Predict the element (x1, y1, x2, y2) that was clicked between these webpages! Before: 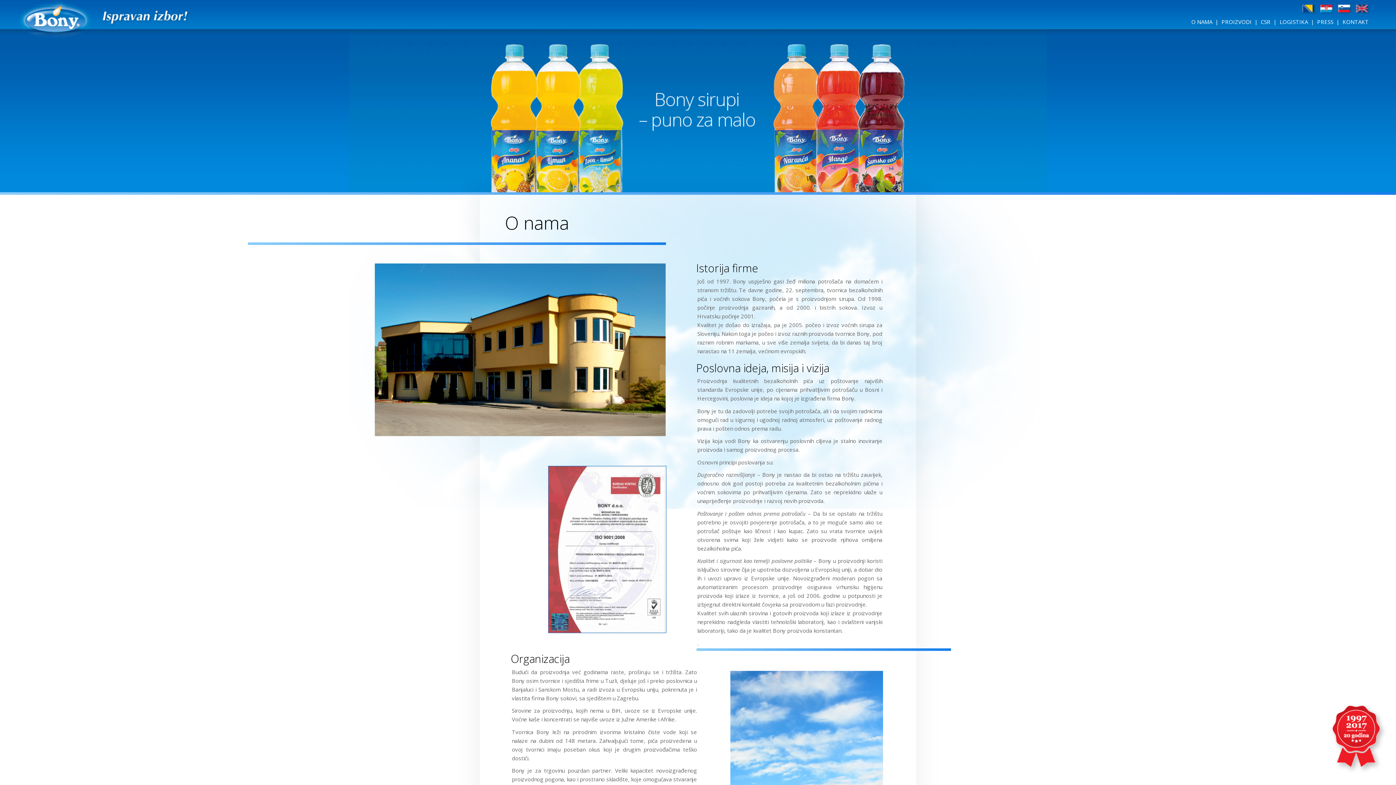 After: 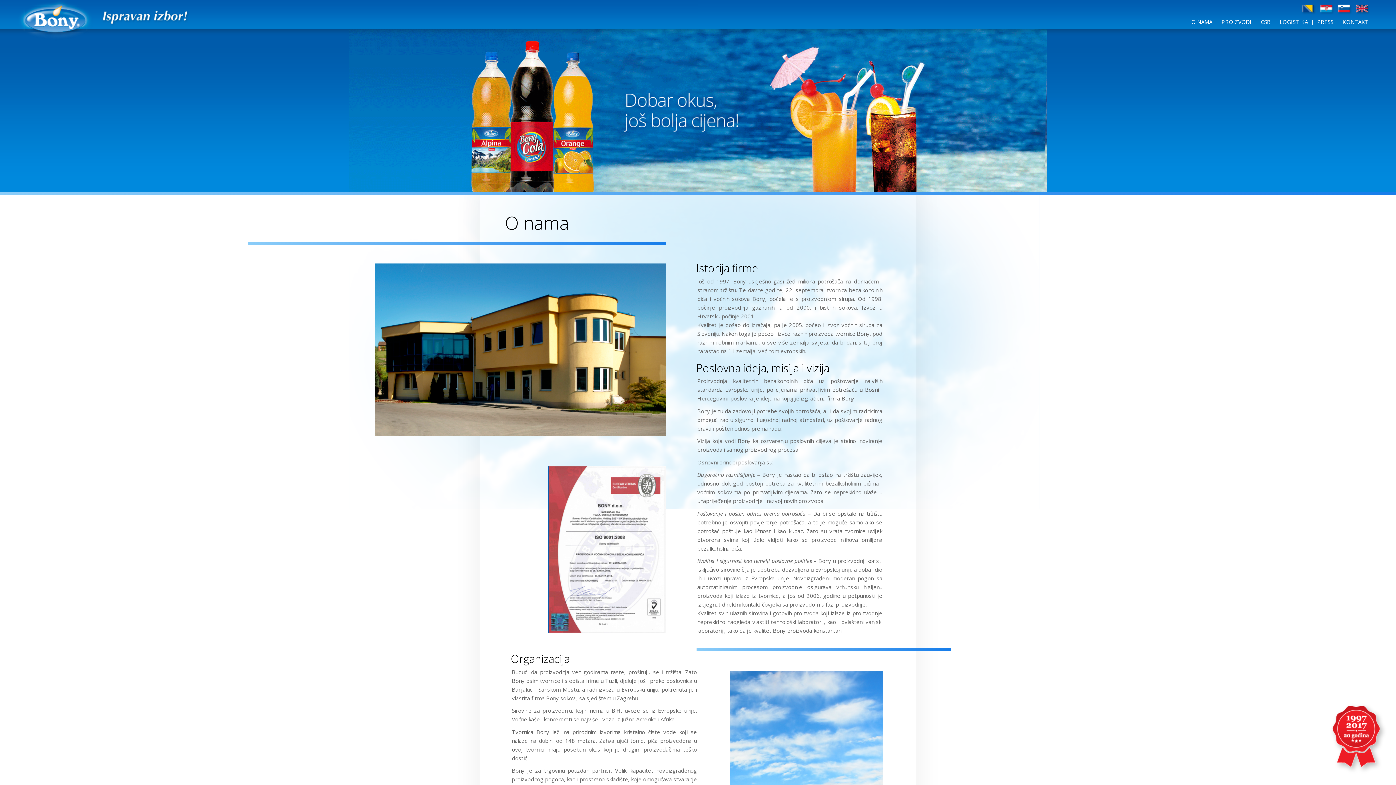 Action: bbox: (548, 628, 666, 634)